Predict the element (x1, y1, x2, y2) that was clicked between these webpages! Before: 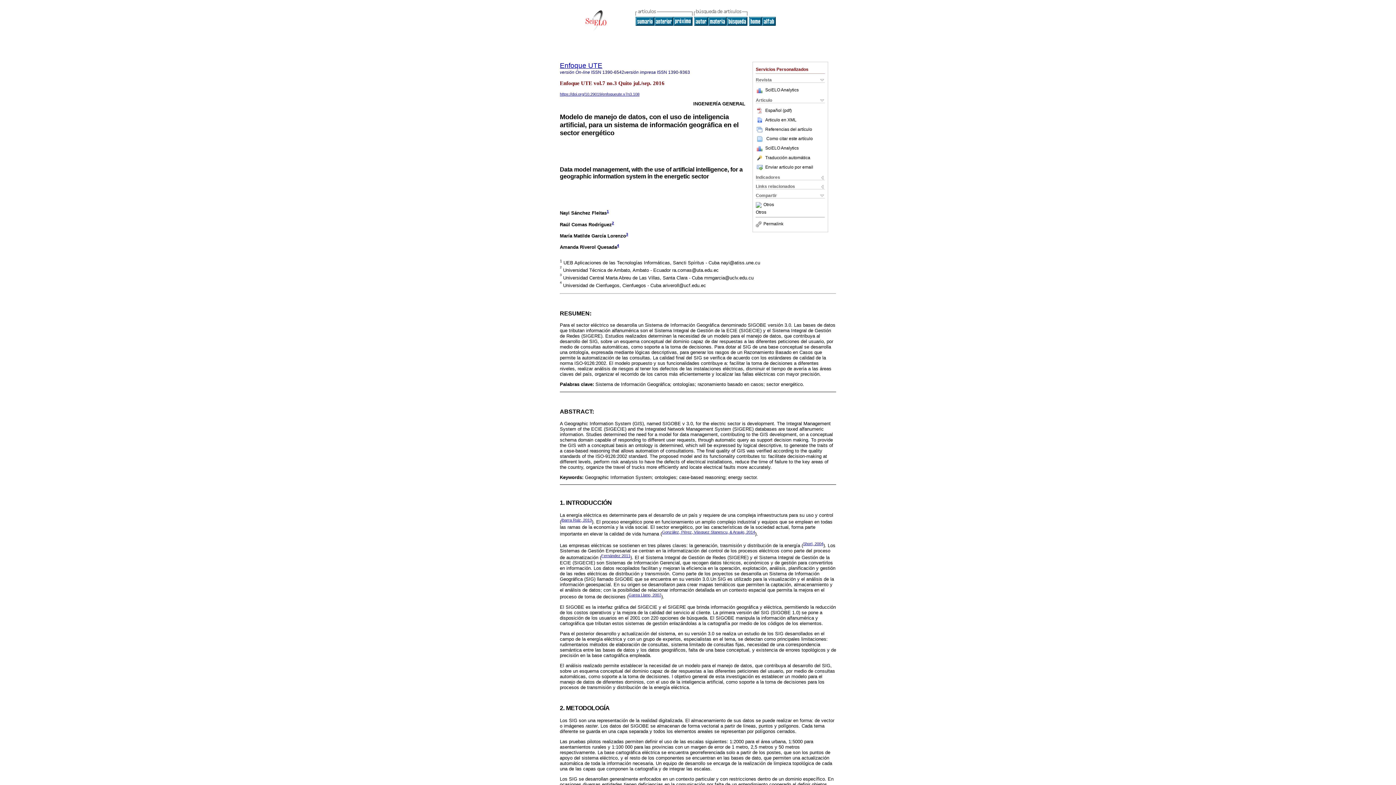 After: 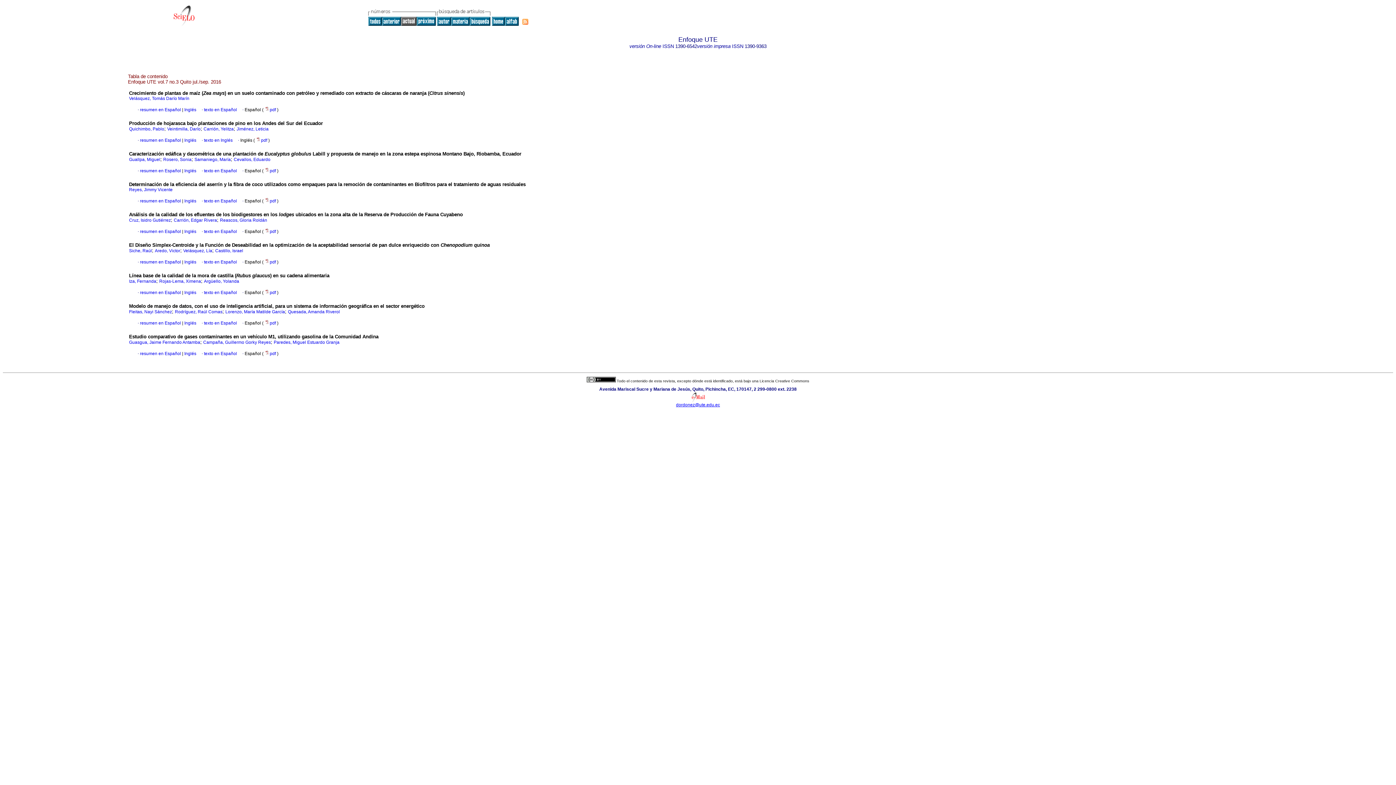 Action: bbox: (635, 21, 654, 26)